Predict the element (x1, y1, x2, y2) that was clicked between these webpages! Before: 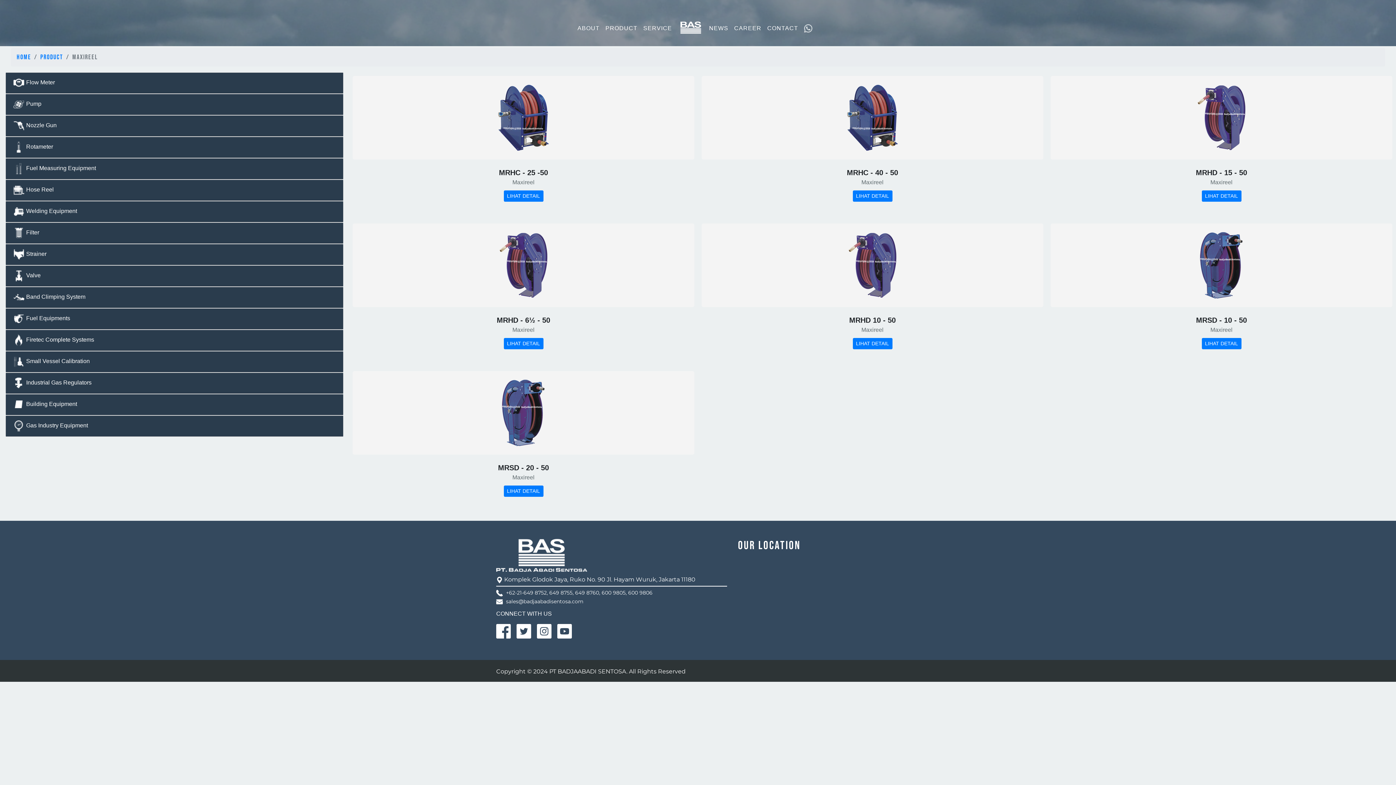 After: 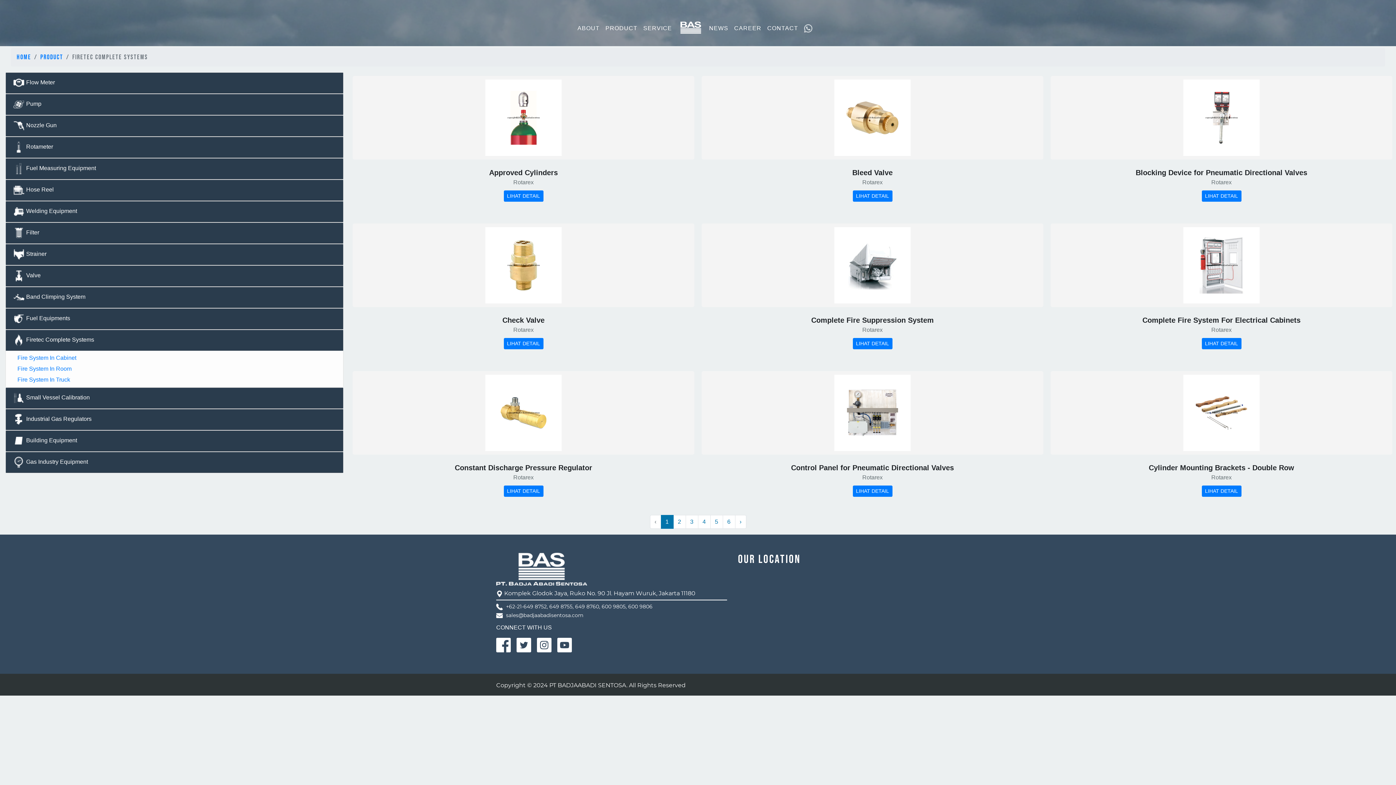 Action: label:  Firetec Complete Systems bbox: (5, 330, 343, 350)